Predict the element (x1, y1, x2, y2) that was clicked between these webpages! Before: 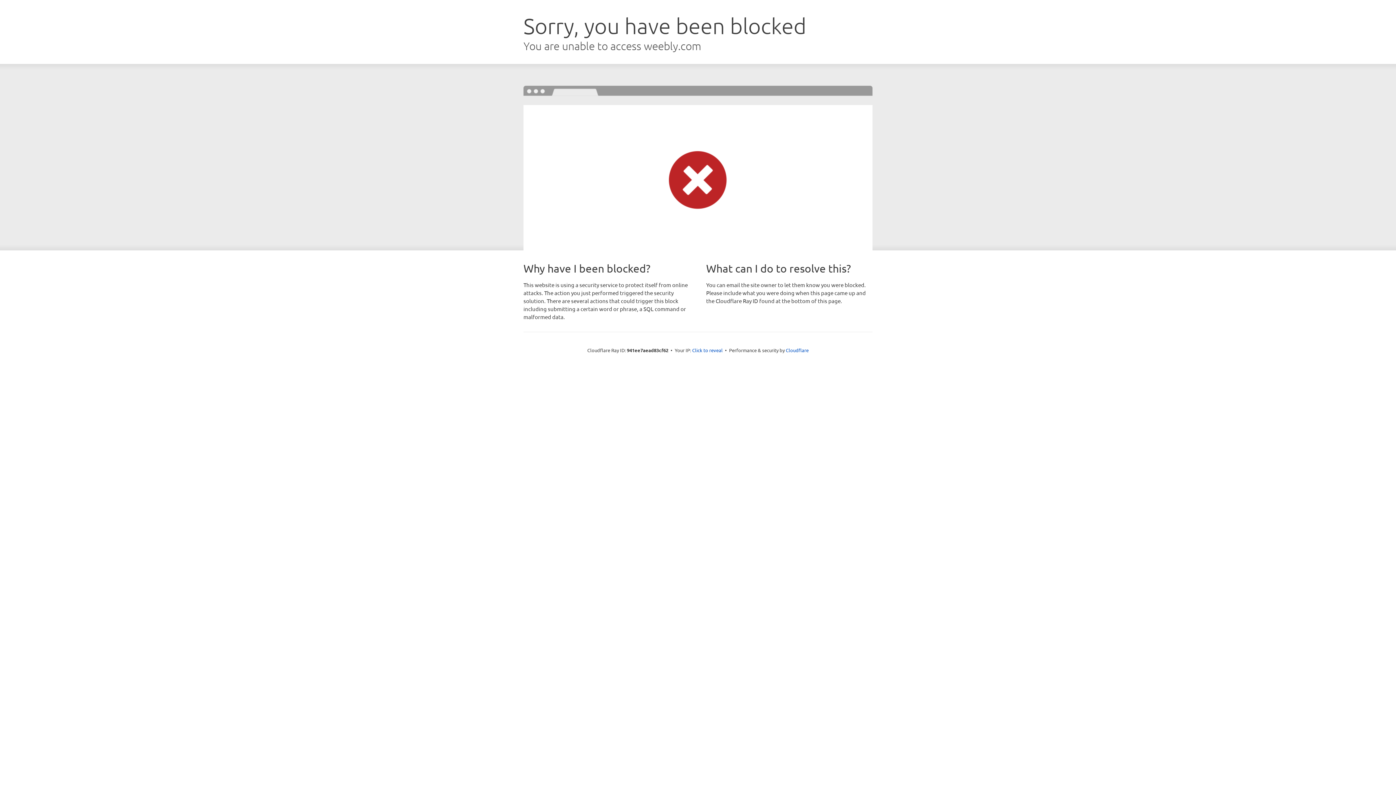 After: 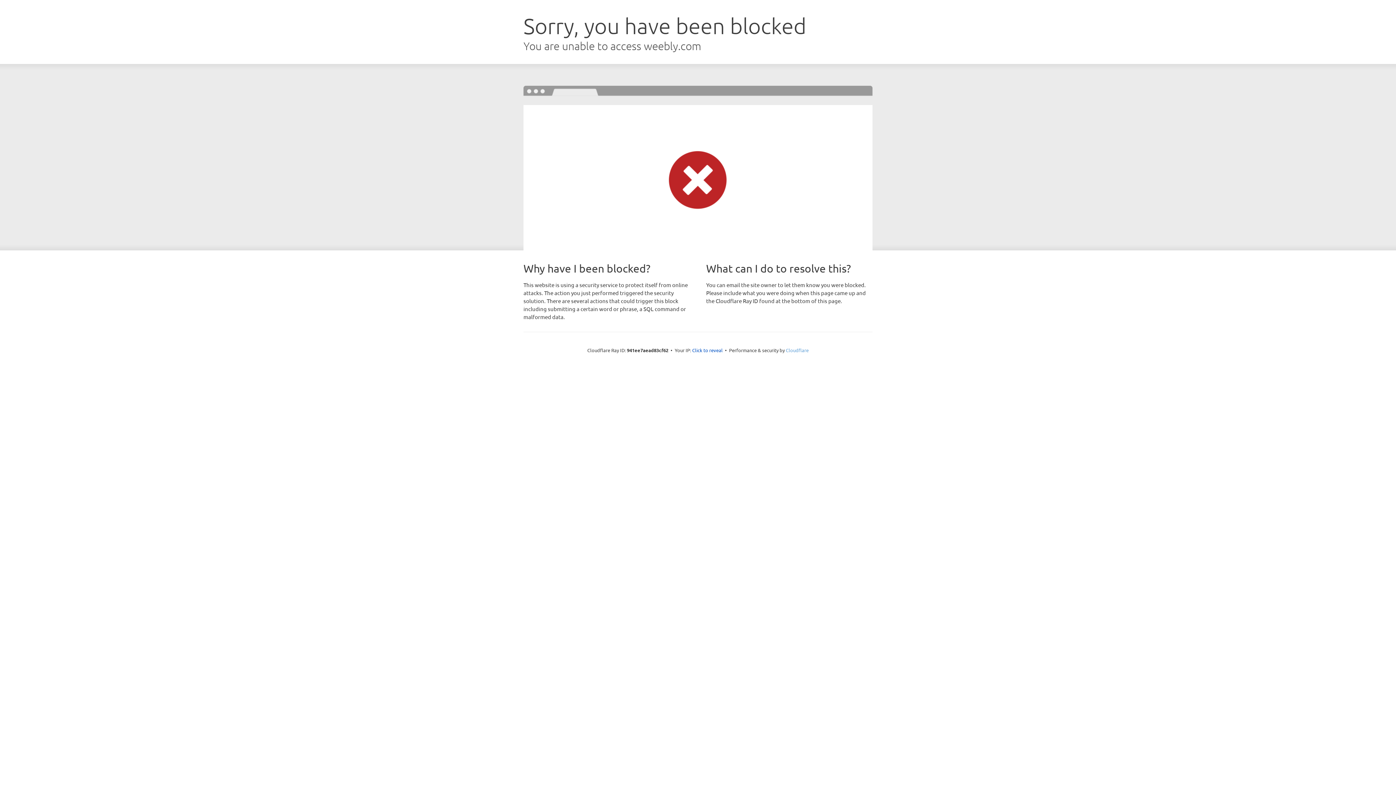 Action: bbox: (786, 347, 808, 353) label: Cloudflare